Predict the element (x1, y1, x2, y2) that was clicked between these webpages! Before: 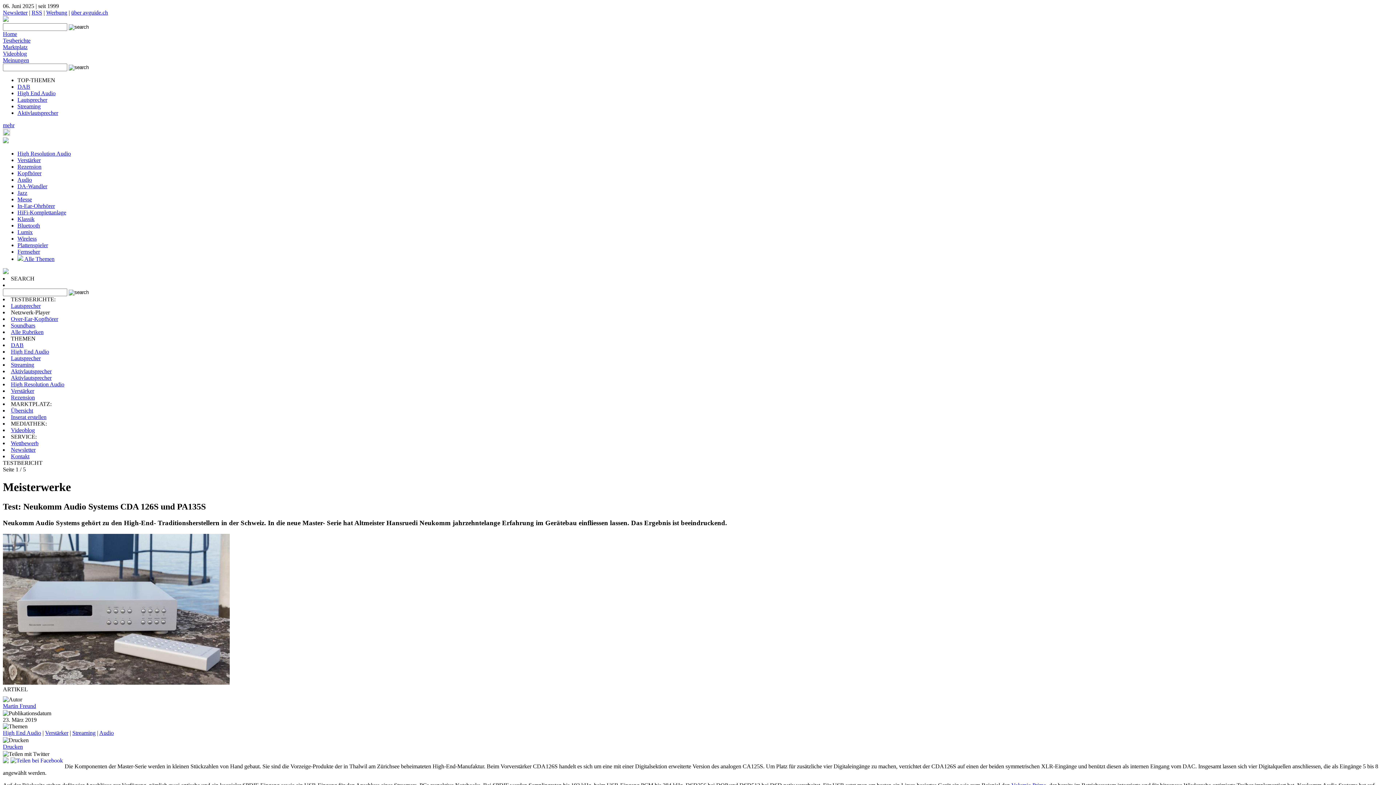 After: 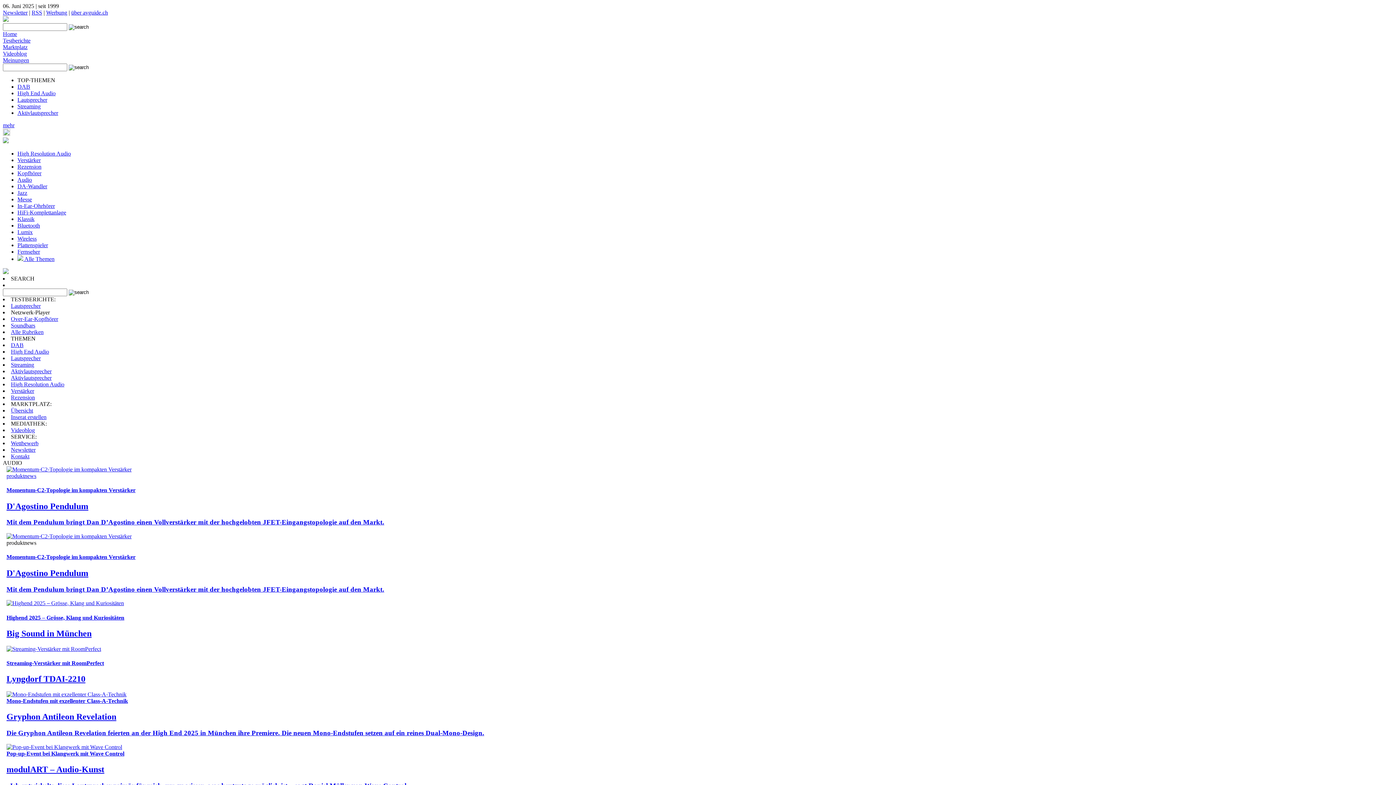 Action: bbox: (99, 730, 113, 736) label: Audio